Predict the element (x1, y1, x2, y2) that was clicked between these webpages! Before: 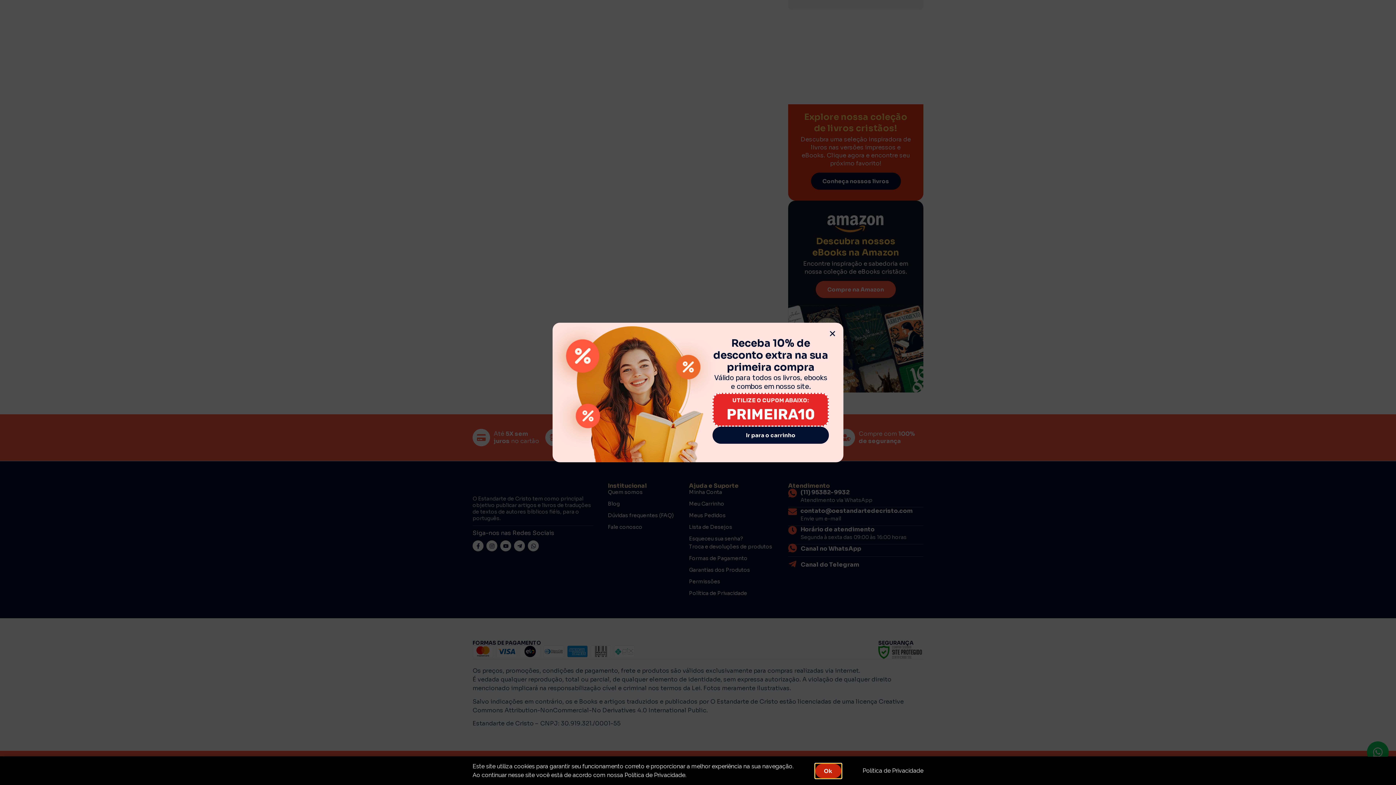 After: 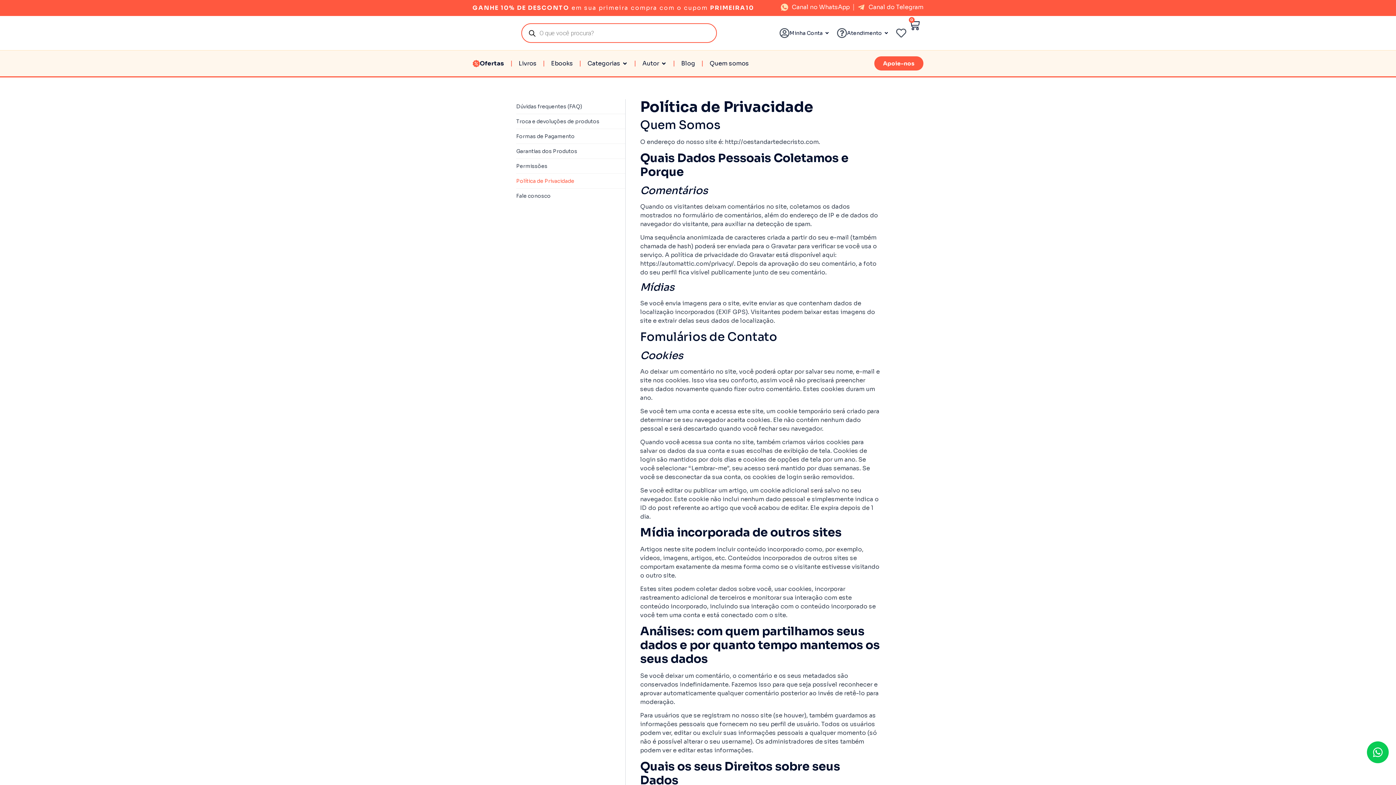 Action: bbox: (862, 767, 923, 774) label: Política de Privacidade